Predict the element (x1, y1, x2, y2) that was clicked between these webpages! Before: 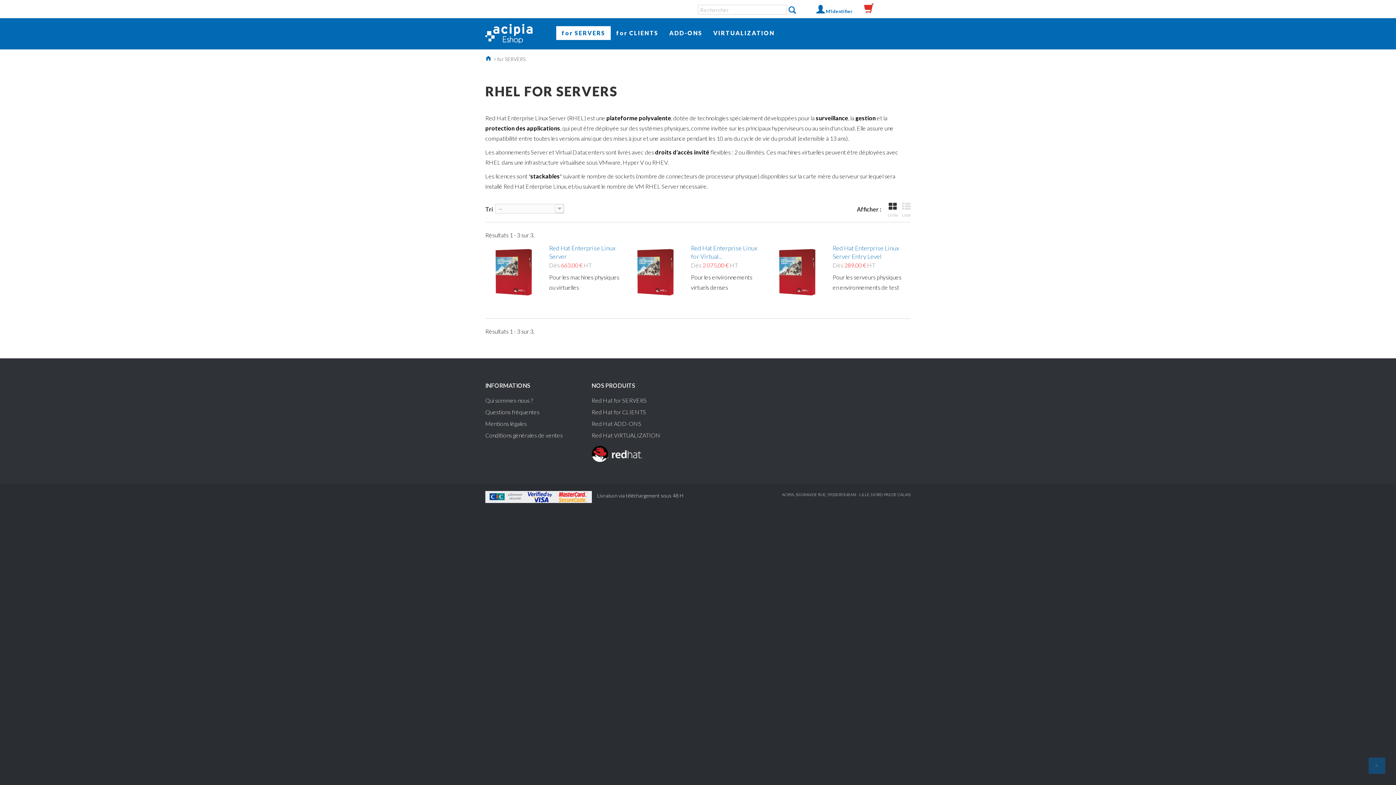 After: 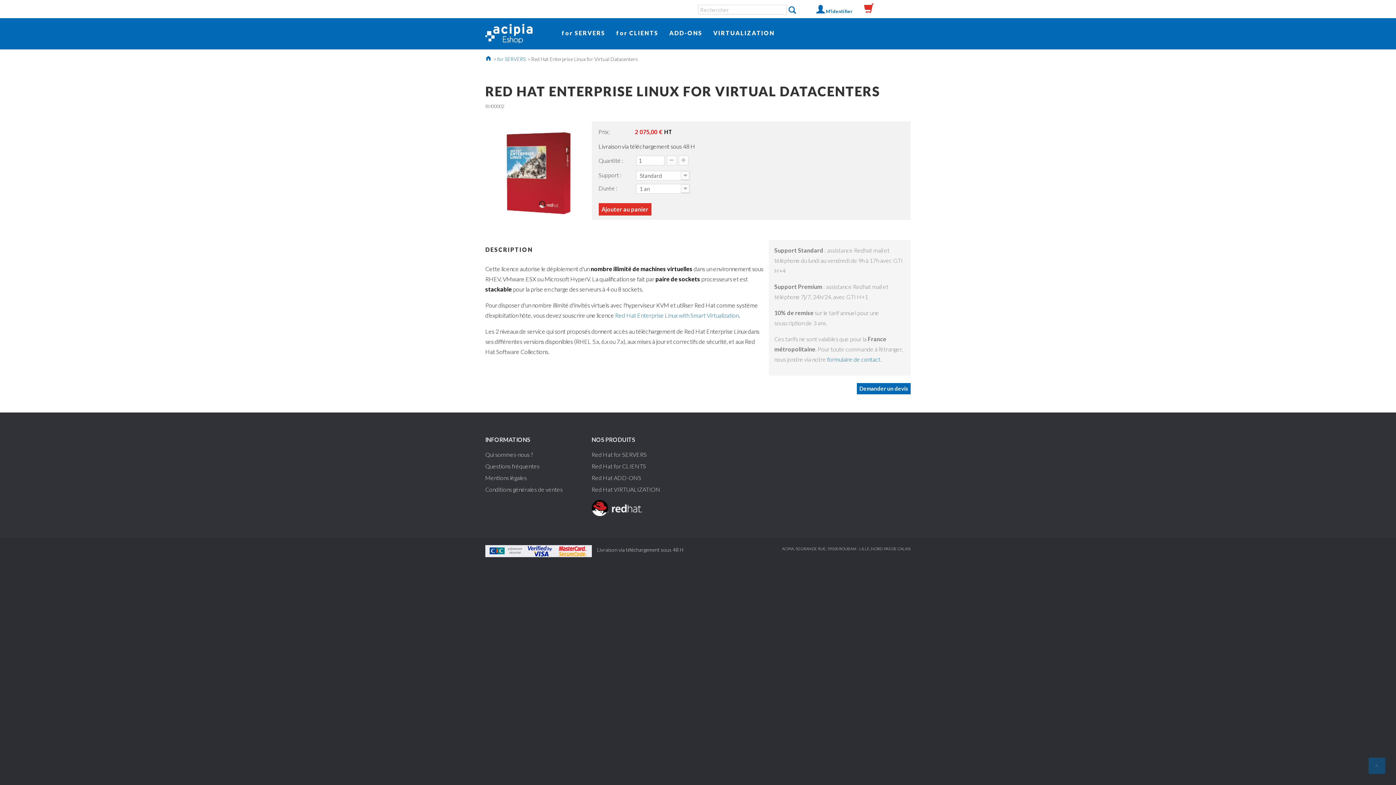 Action: bbox: (691, 244, 761, 260) label: Red Hat Enterprise Linux for Virtual...